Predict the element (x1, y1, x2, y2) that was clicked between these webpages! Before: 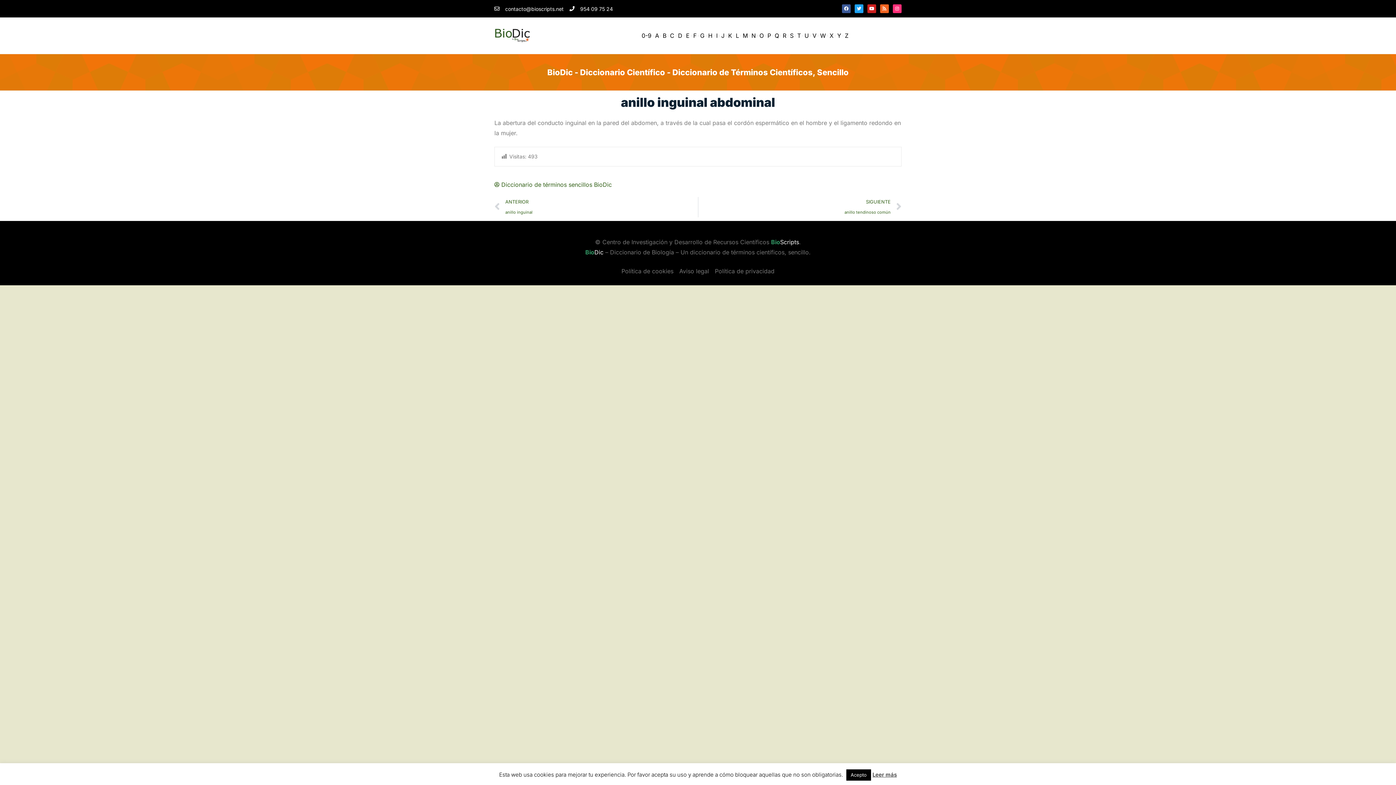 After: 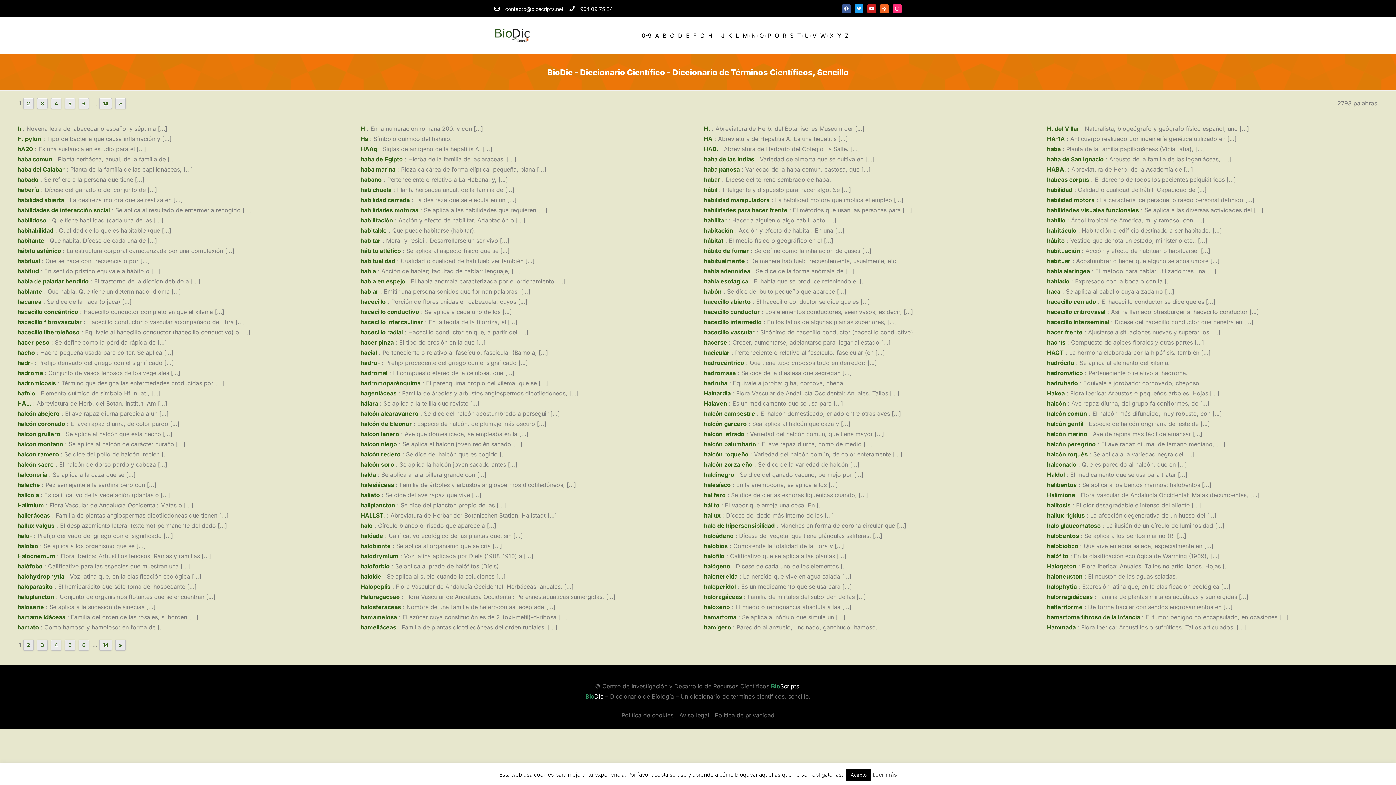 Action: label: H bbox: (708, 30, 712, 40)